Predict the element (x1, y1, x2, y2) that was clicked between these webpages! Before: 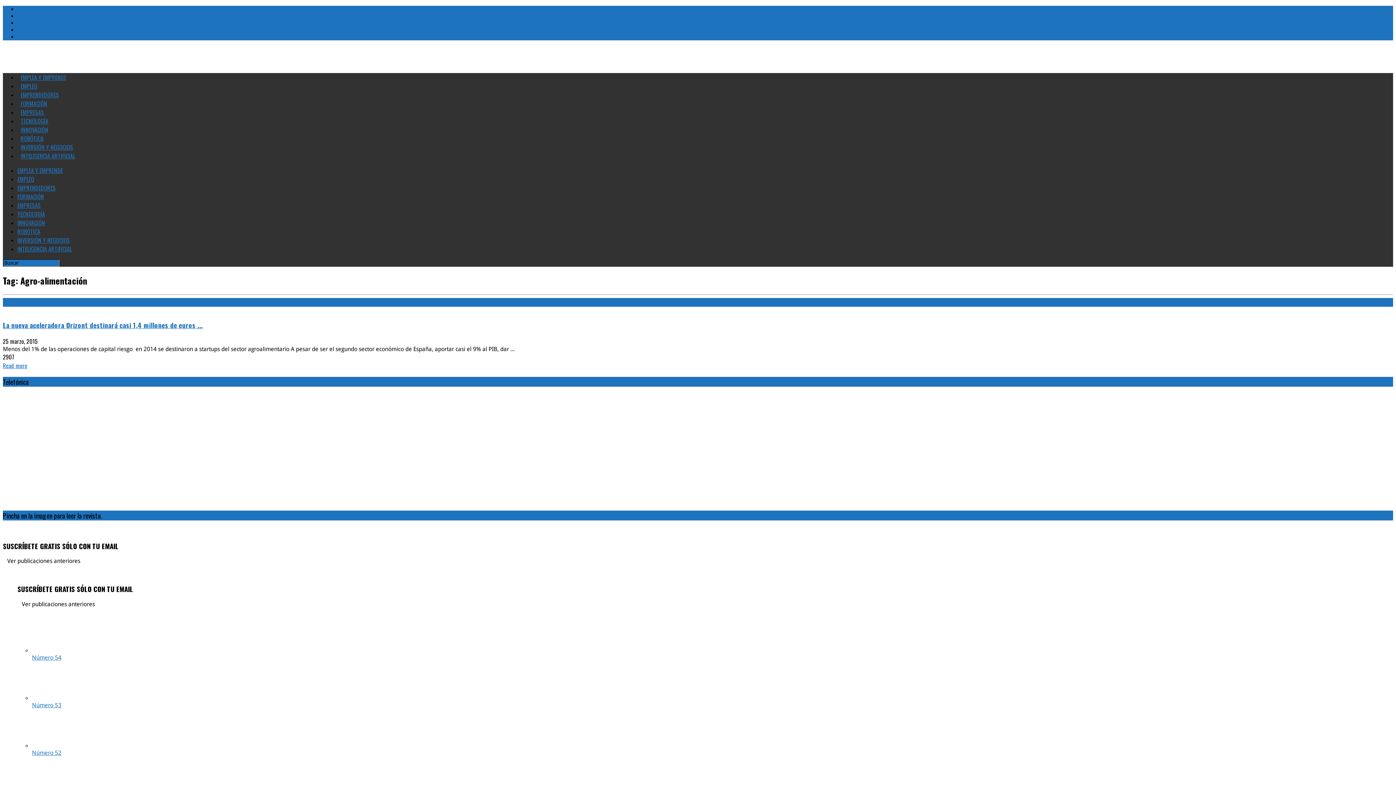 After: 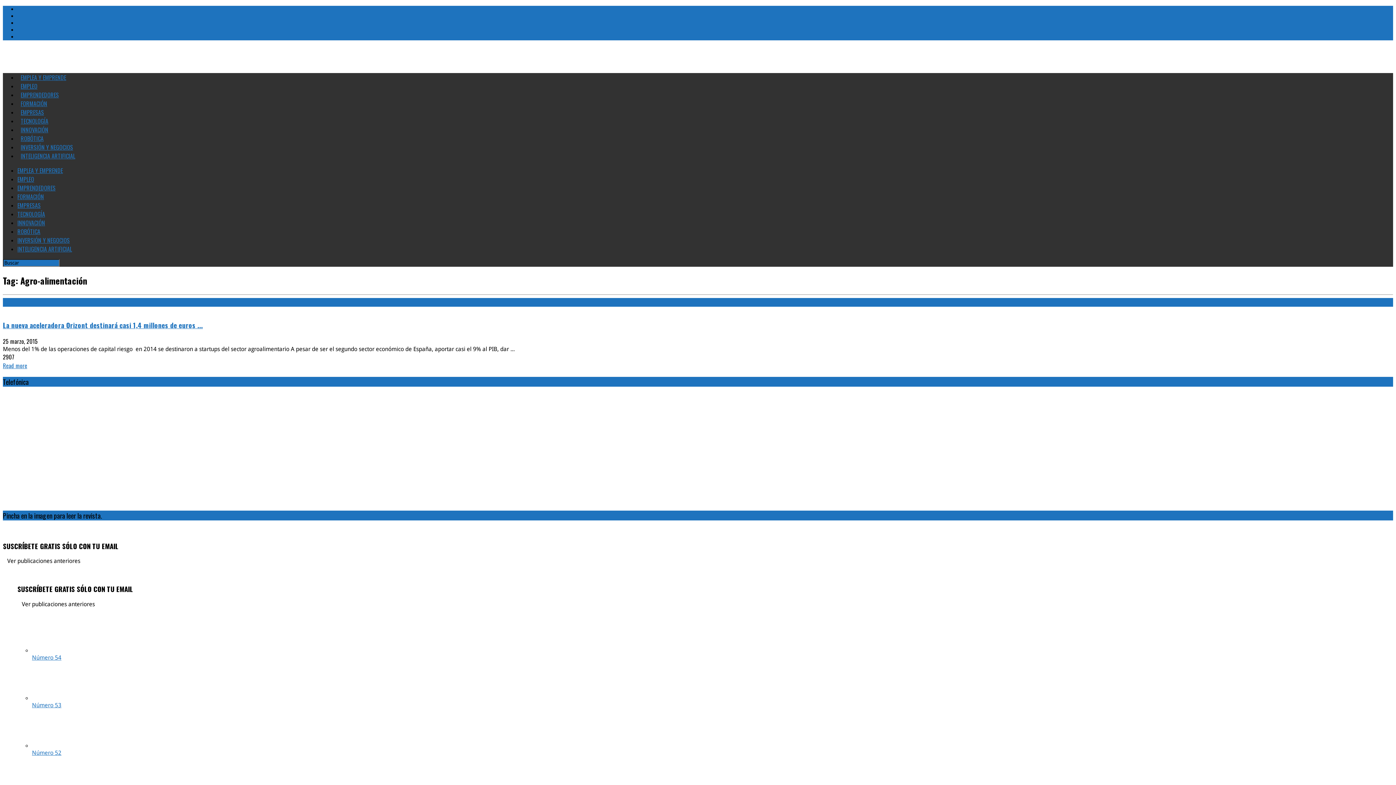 Action: bbox: (17, 183, 55, 192) label: EMPRENDEDORES